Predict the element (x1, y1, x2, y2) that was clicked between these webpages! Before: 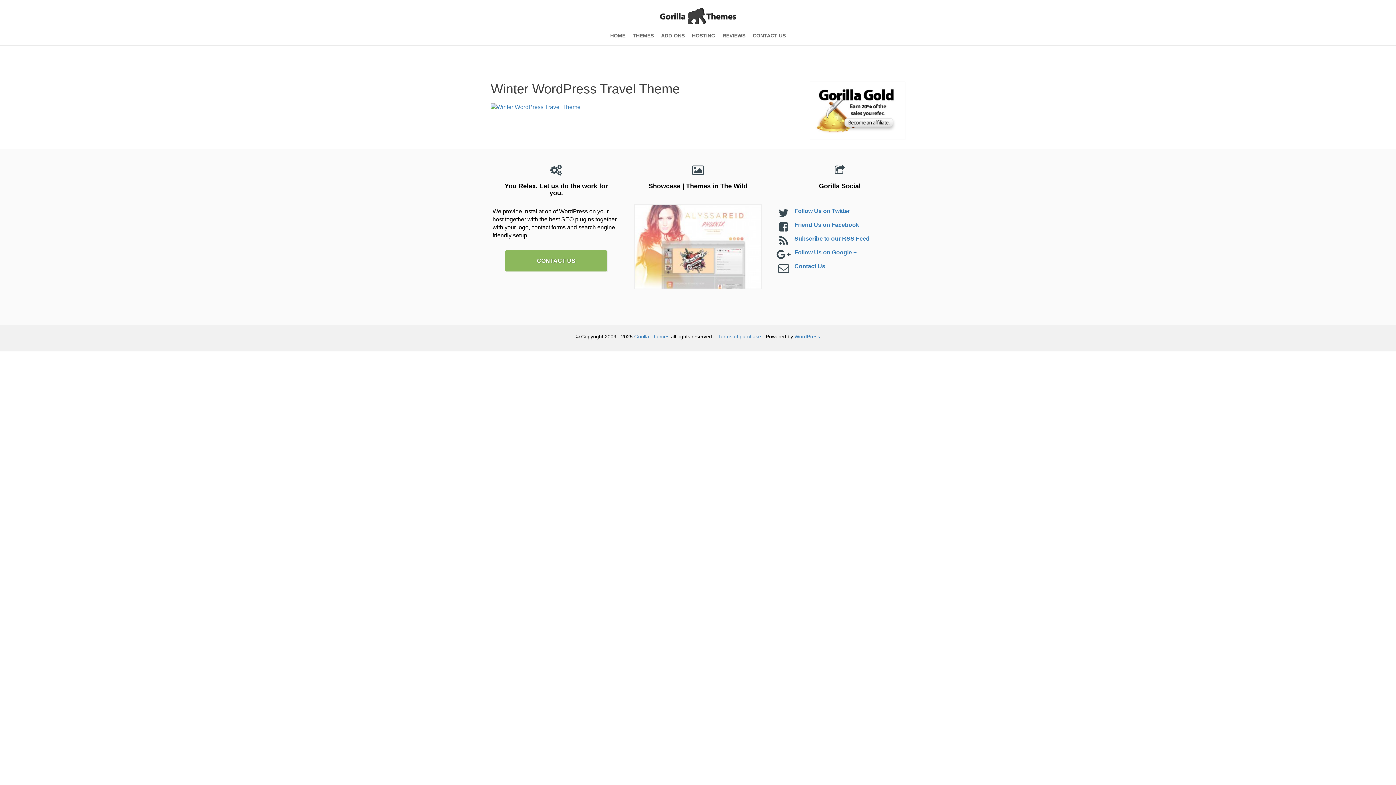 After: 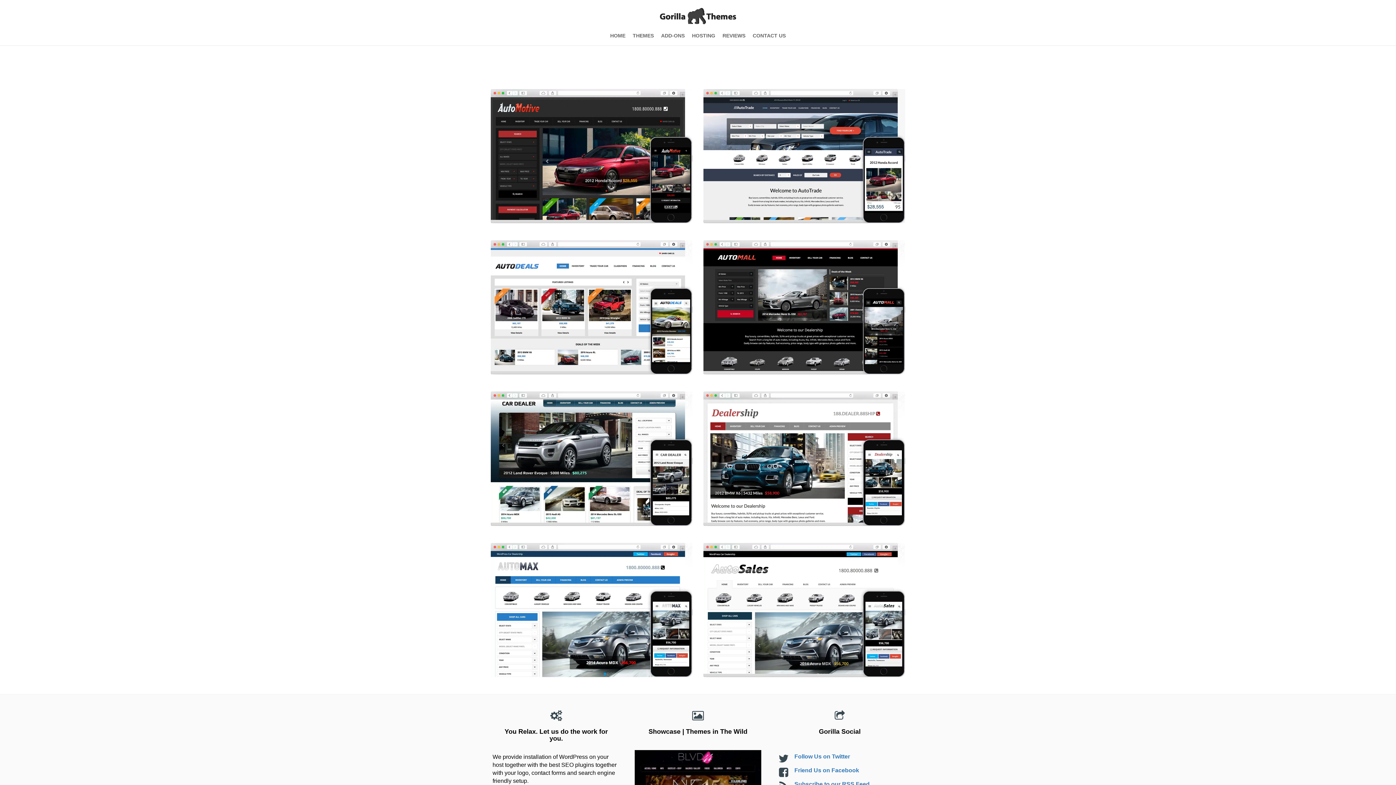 Action: label: THEMES bbox: (629, 26, 657, 45)